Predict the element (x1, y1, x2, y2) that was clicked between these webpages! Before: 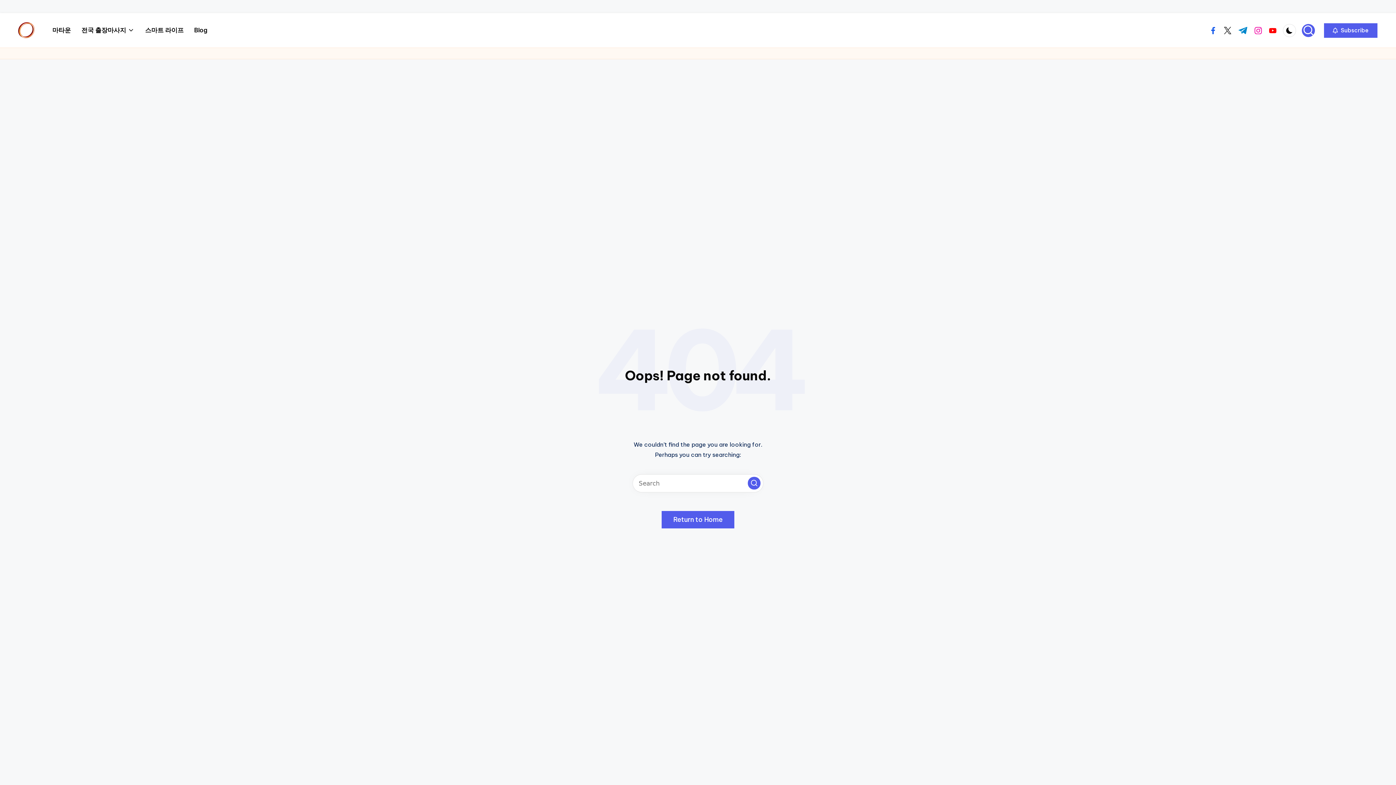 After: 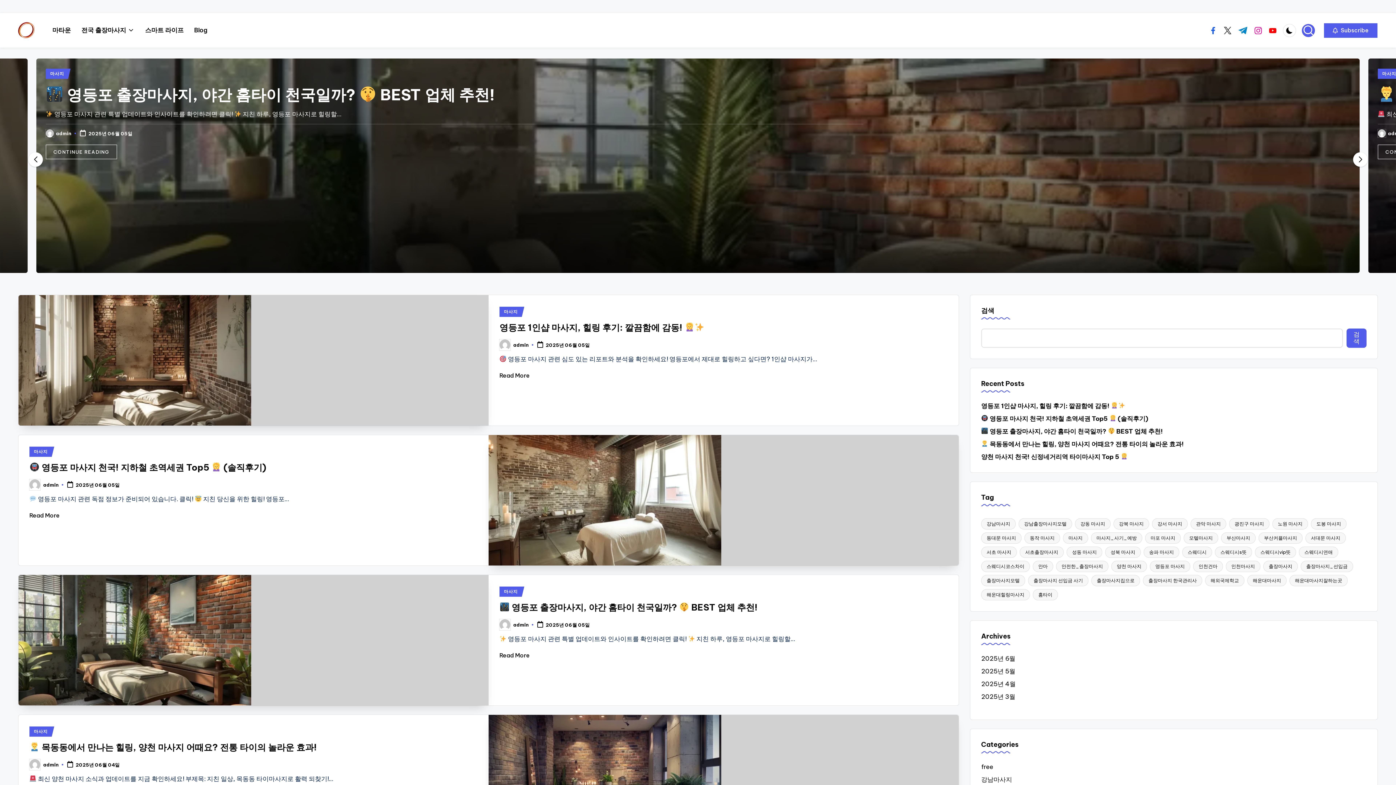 Action: bbox: (18, 22, 34, 38)